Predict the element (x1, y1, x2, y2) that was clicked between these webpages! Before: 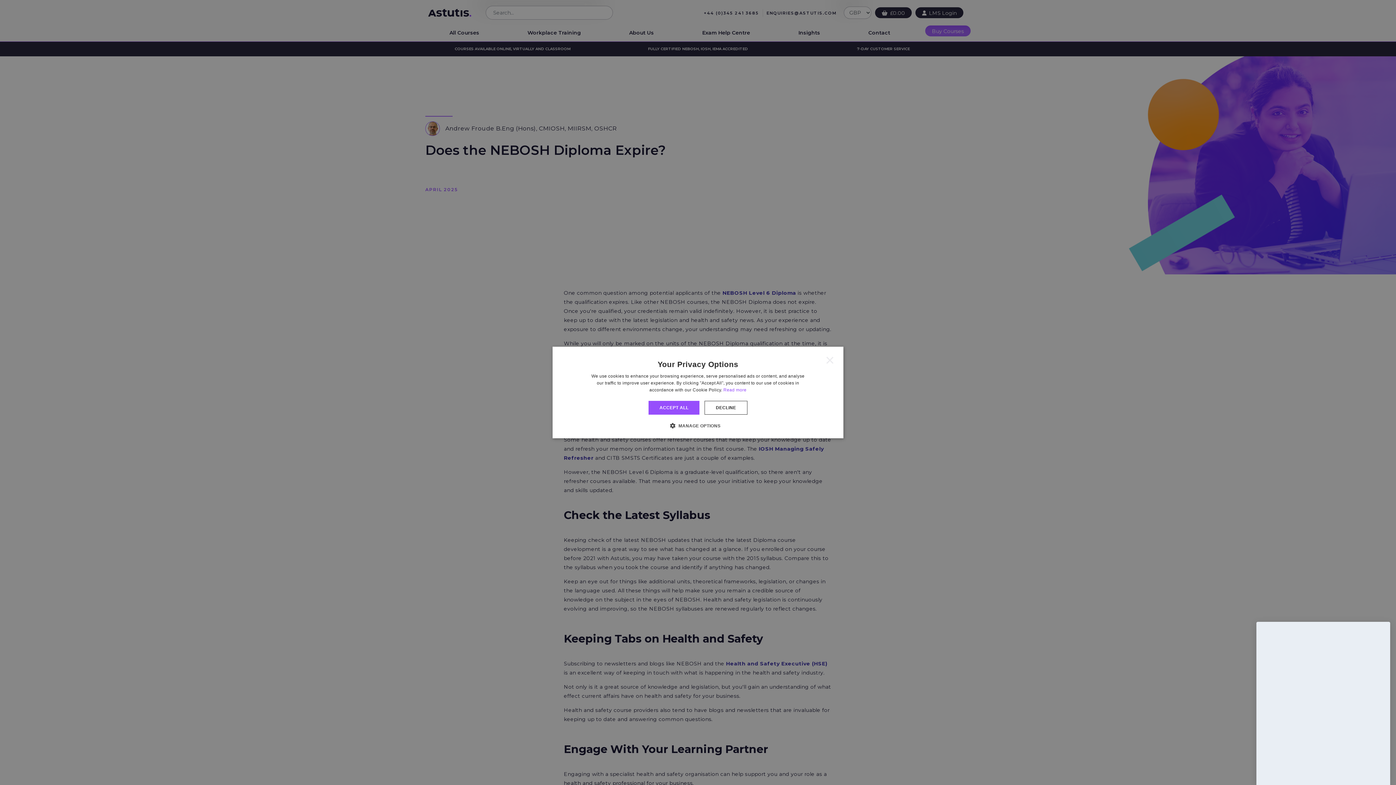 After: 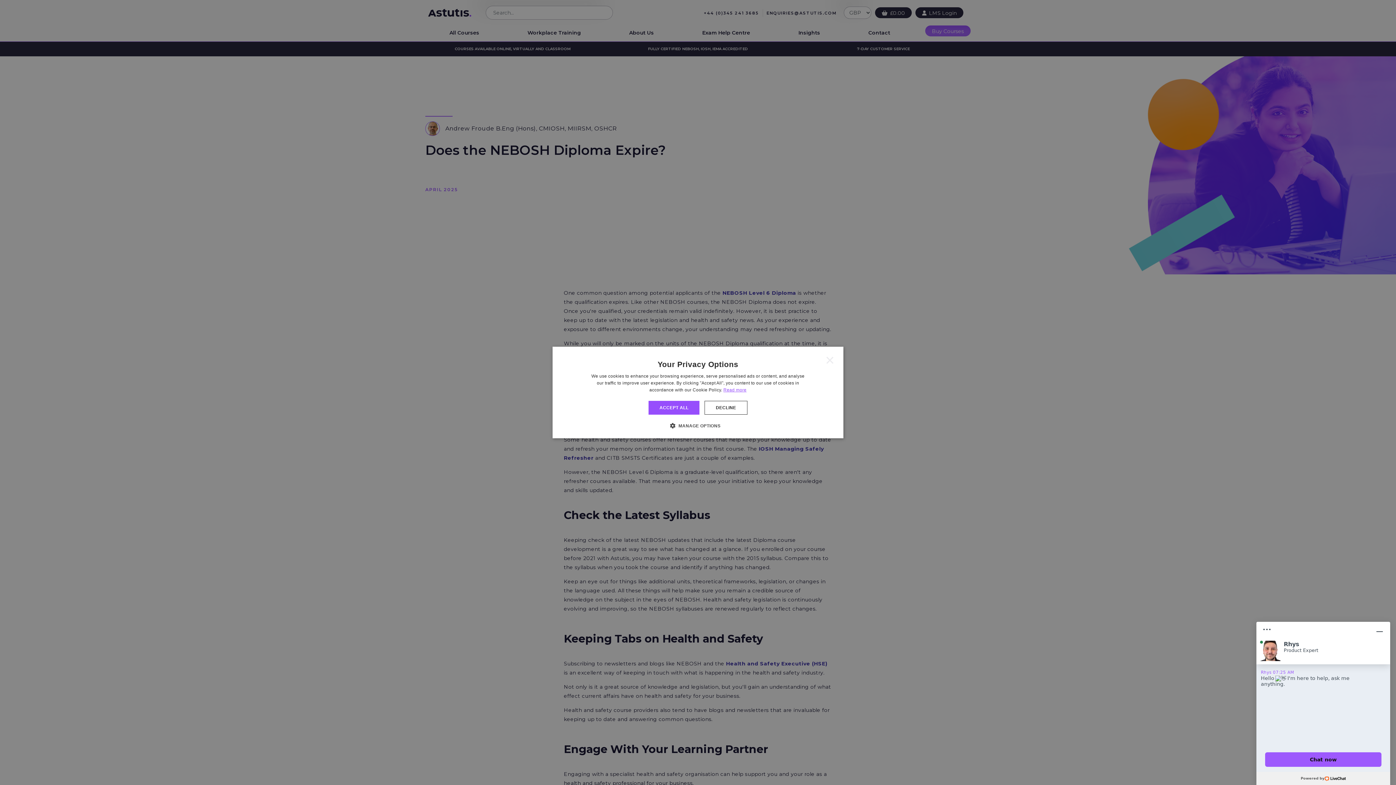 Action: label: Read more, opens a new window bbox: (723, 387, 746, 392)